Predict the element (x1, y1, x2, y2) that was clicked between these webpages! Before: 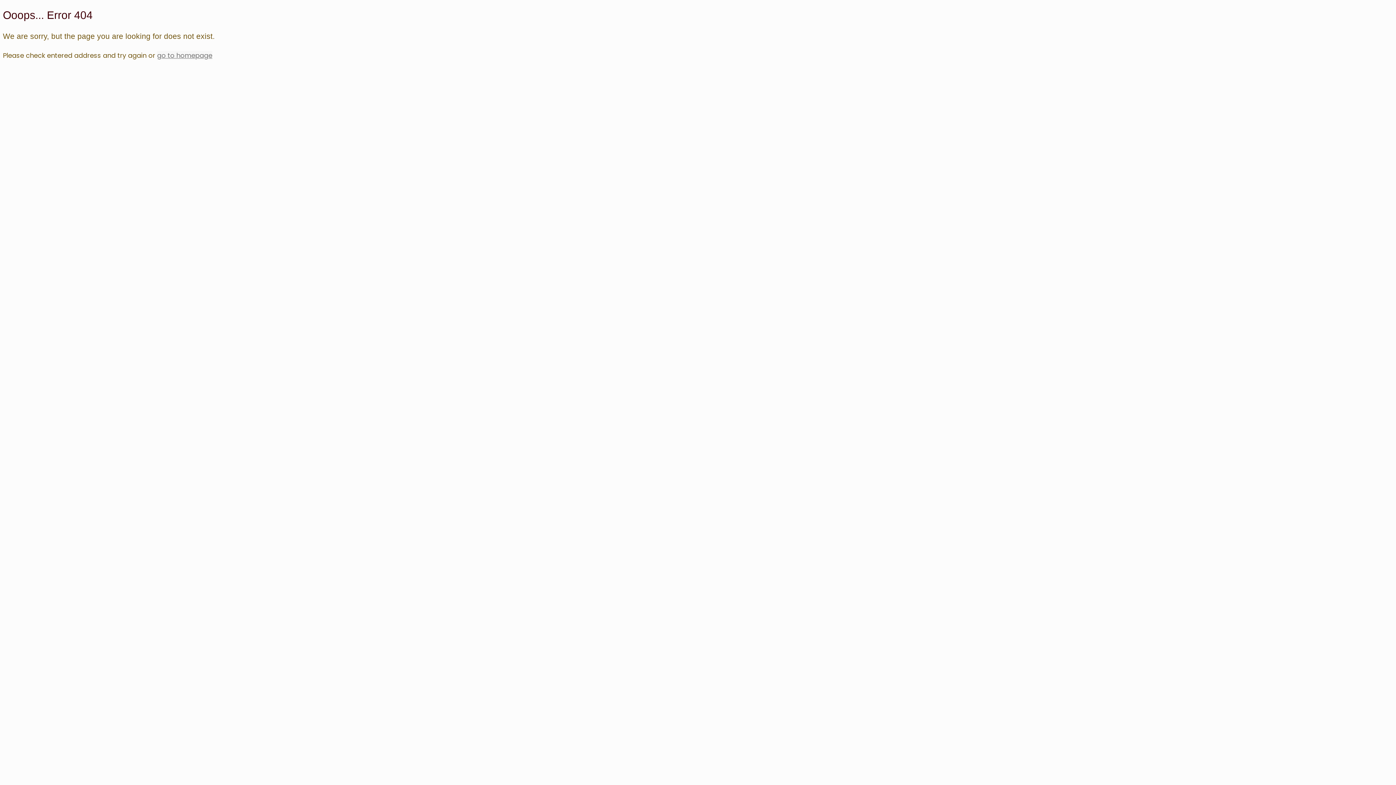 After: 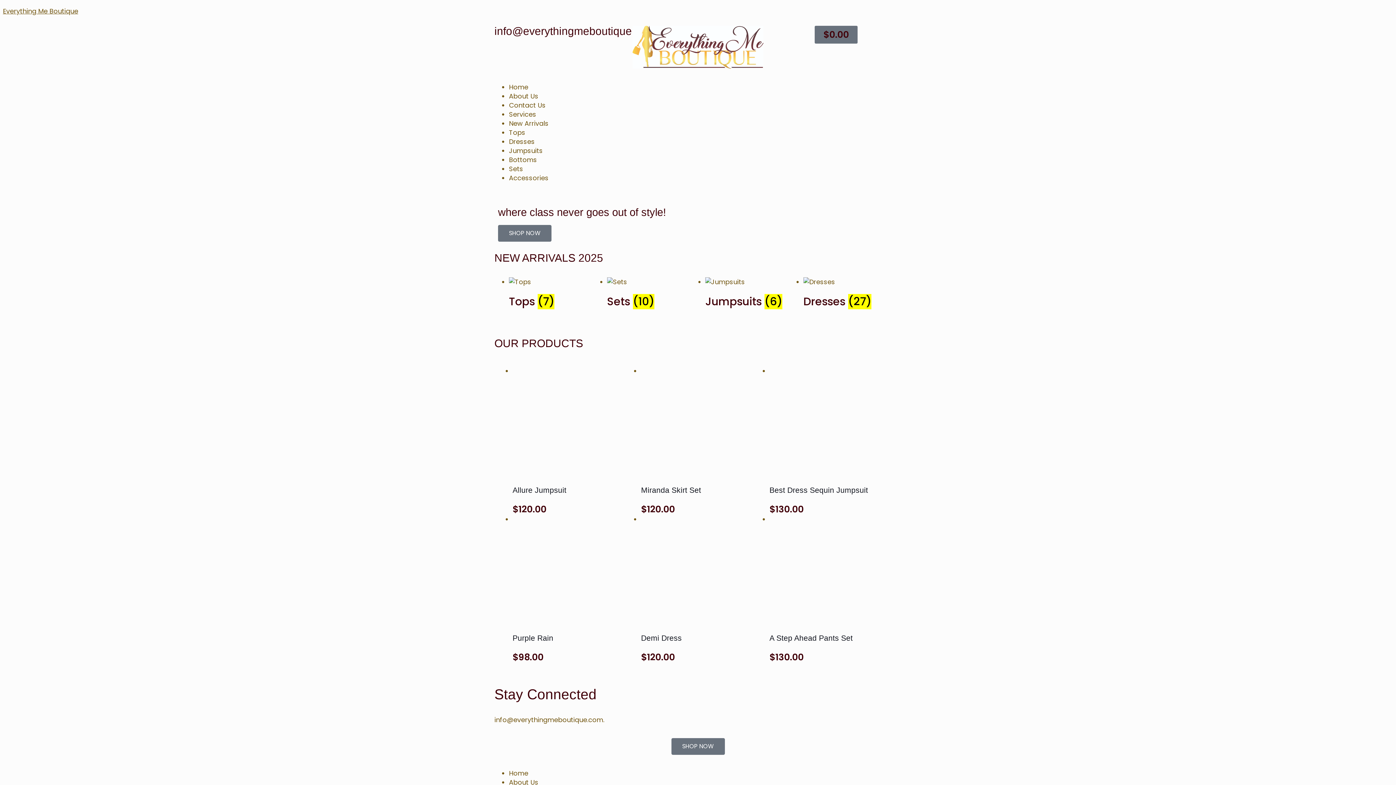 Action: bbox: (157, 50, 212, 59) label: go to homepage